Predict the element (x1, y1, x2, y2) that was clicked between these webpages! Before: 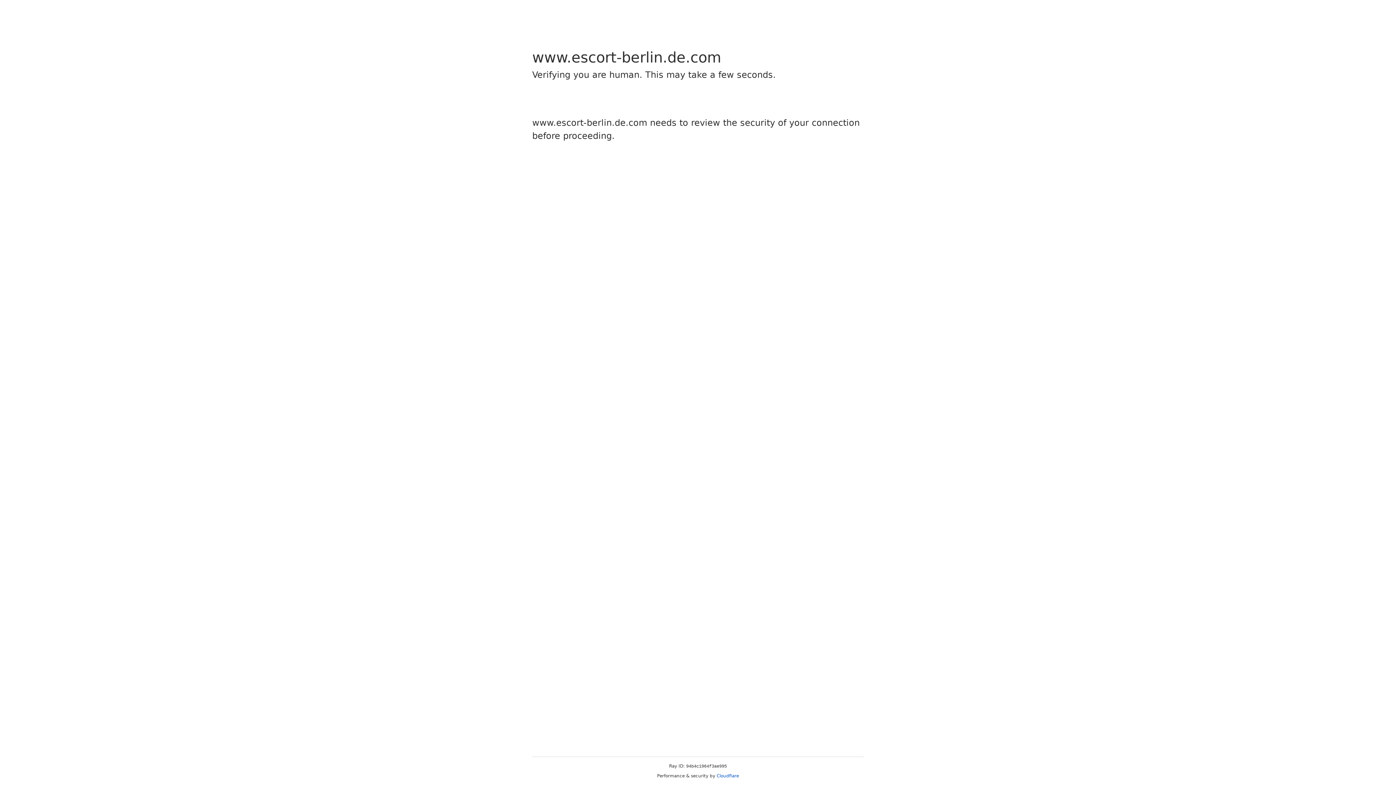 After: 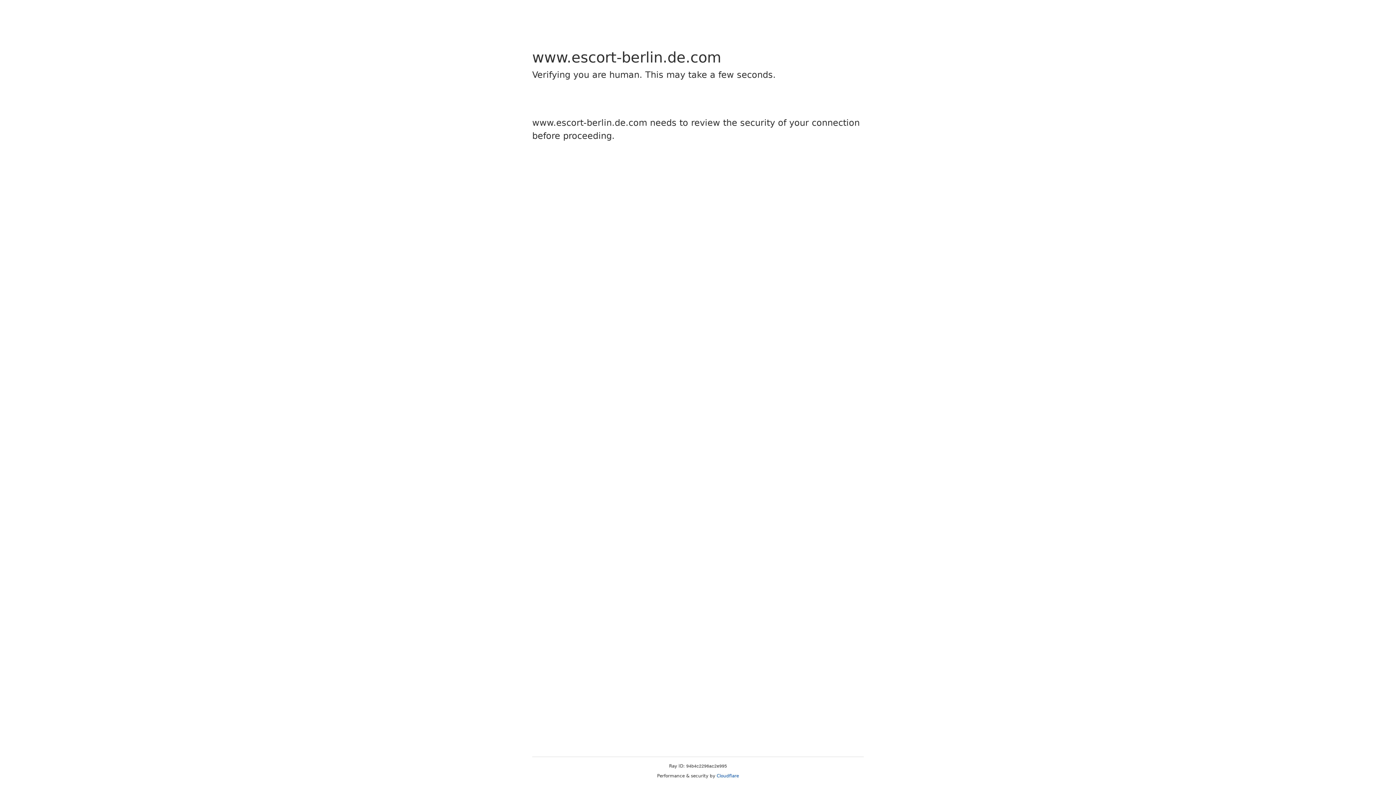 Action: bbox: (716, 773, 739, 778) label: Cloudflare